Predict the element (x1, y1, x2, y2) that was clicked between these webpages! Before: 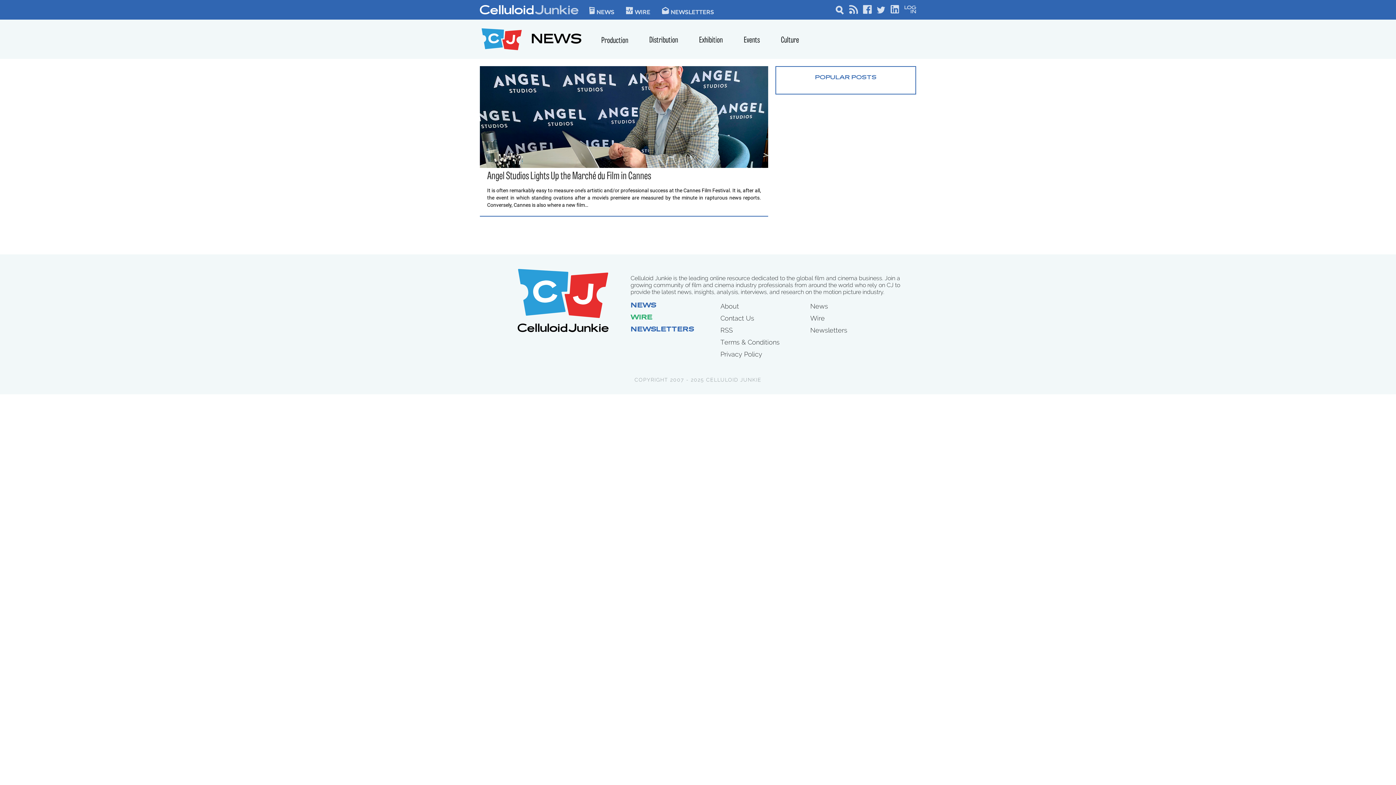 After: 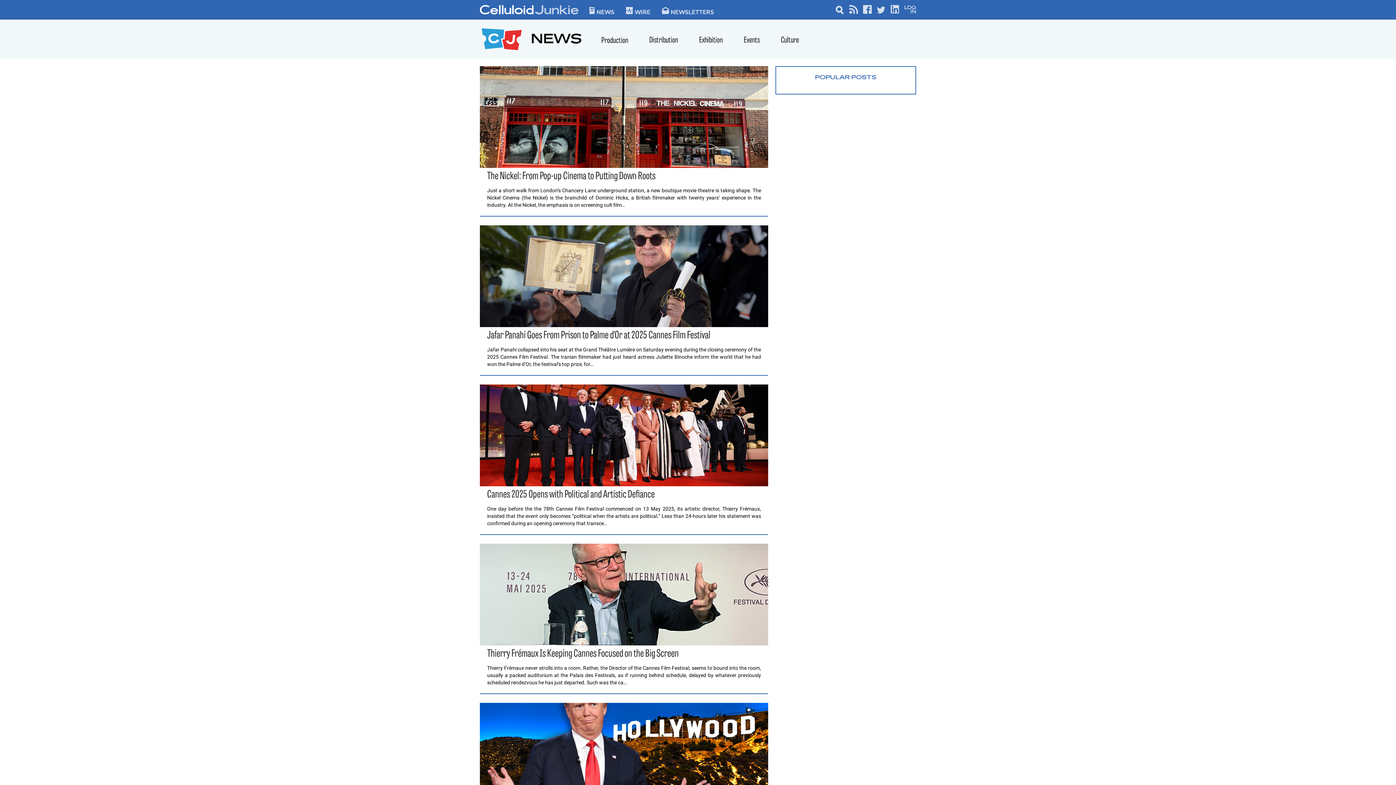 Action: bbox: (810, 302, 828, 310) label: News